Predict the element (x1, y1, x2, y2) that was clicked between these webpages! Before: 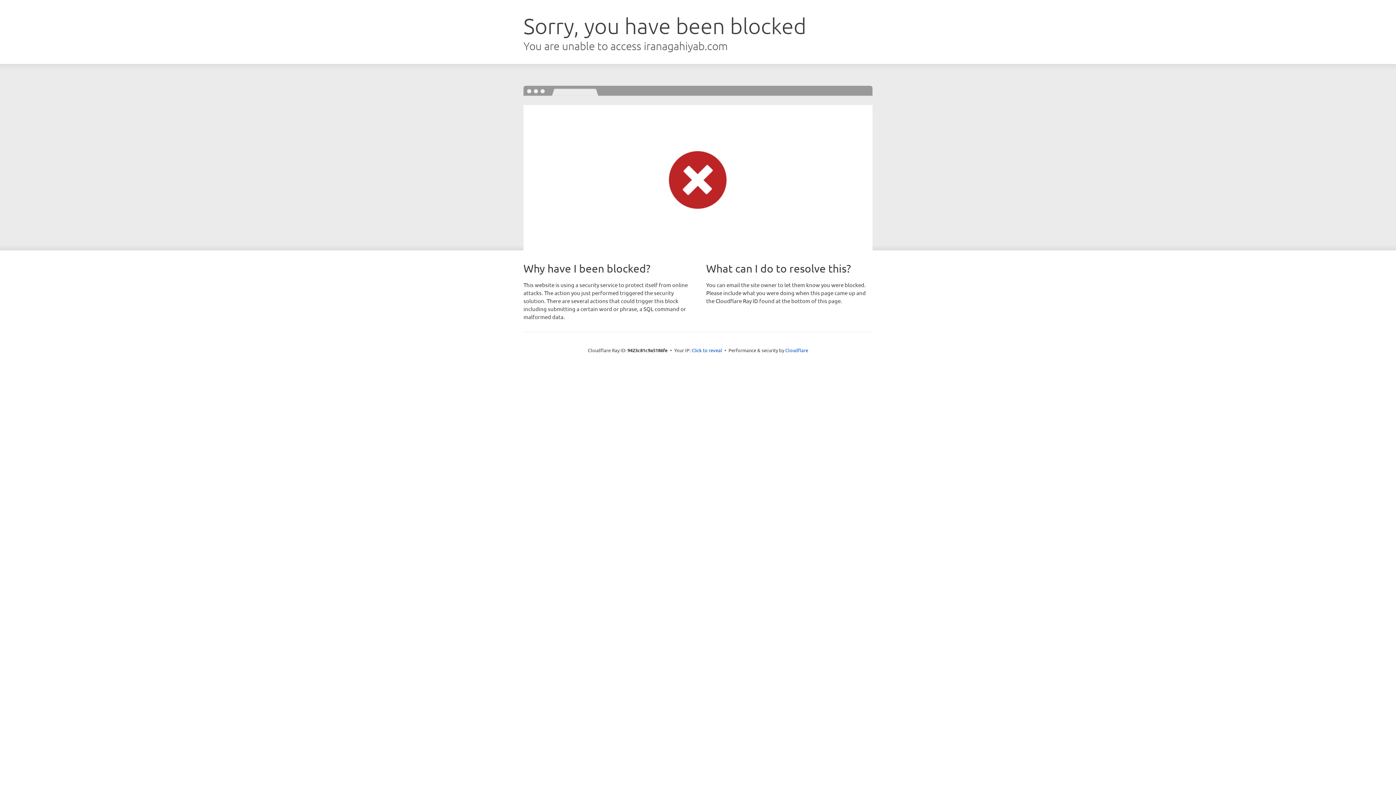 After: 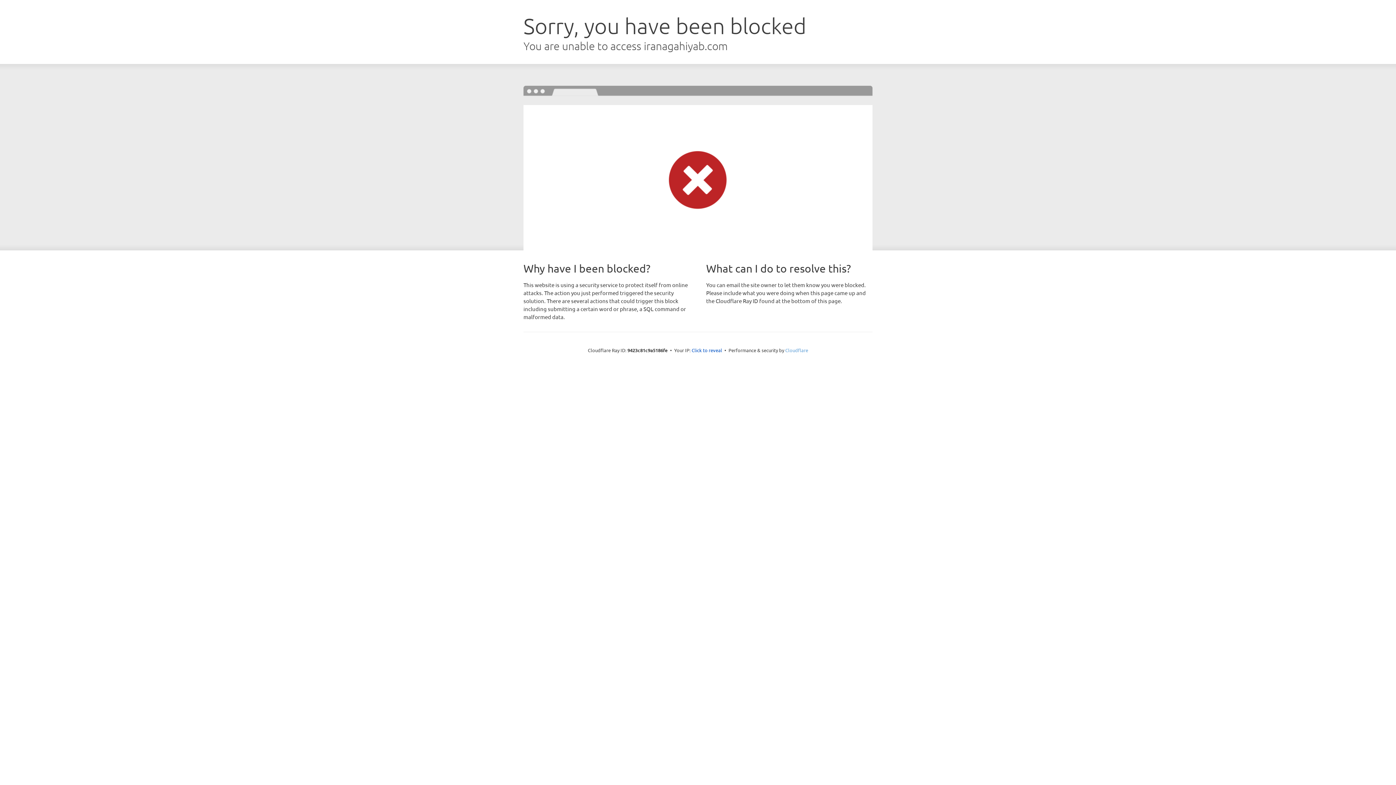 Action: label: Cloudflare bbox: (785, 347, 808, 353)